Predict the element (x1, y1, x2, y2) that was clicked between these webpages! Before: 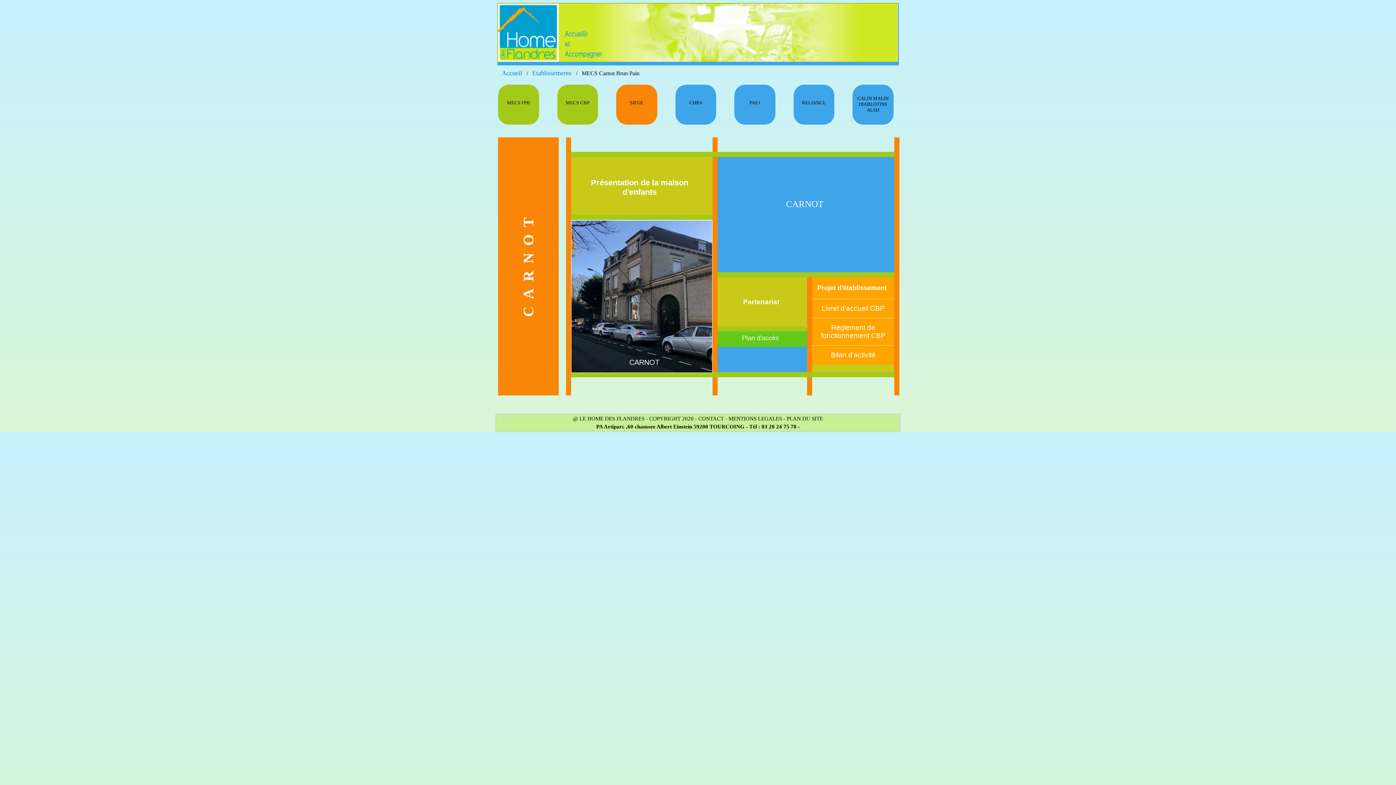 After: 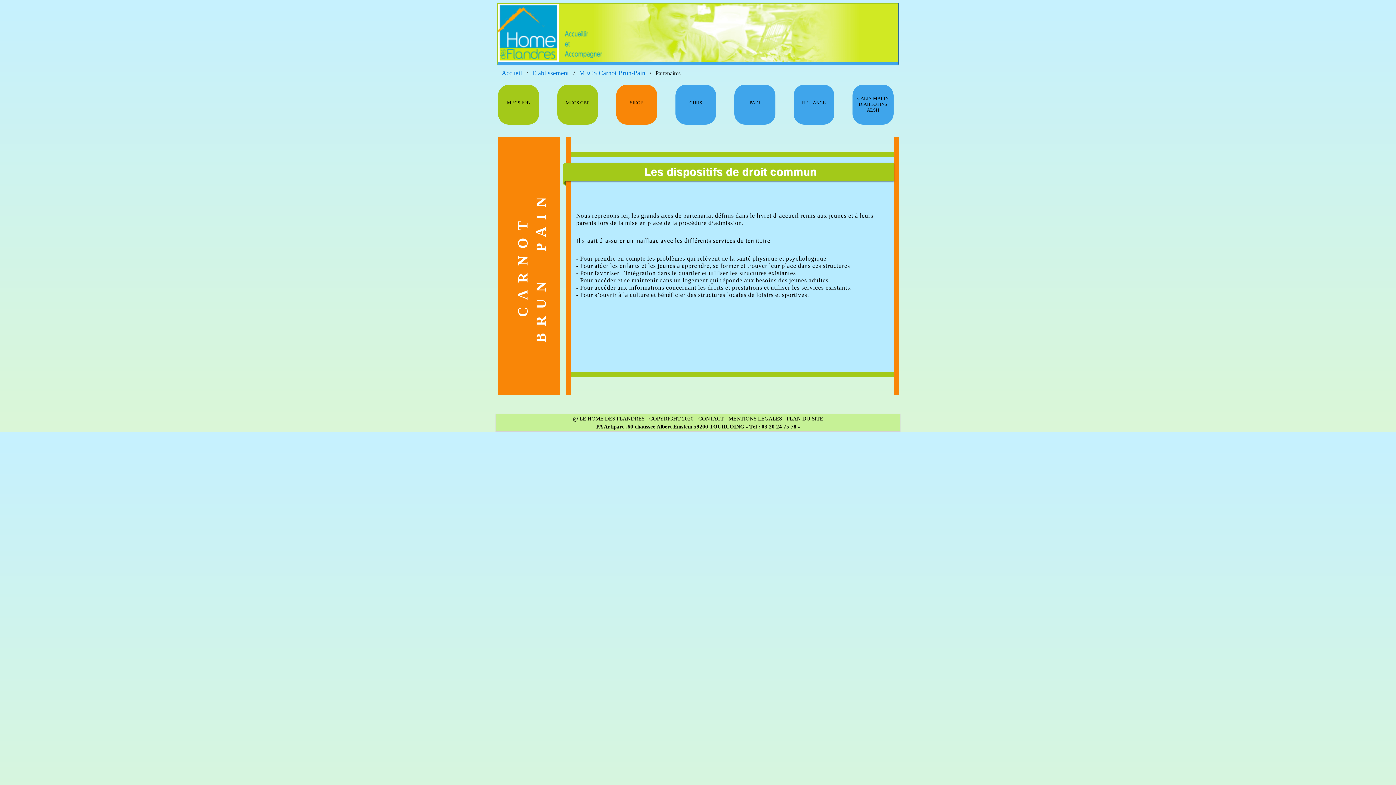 Action: bbox: (743, 298, 779, 305) label: Partenariat